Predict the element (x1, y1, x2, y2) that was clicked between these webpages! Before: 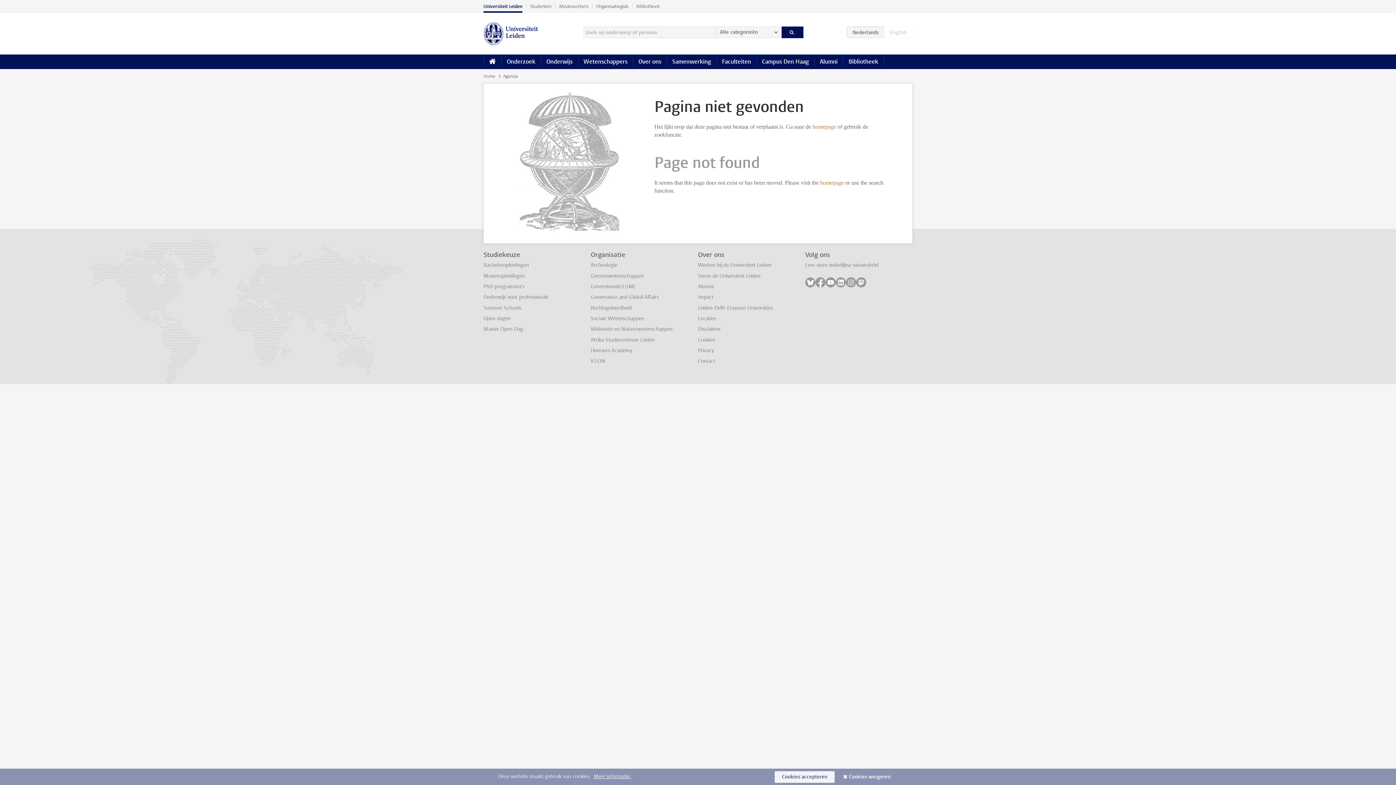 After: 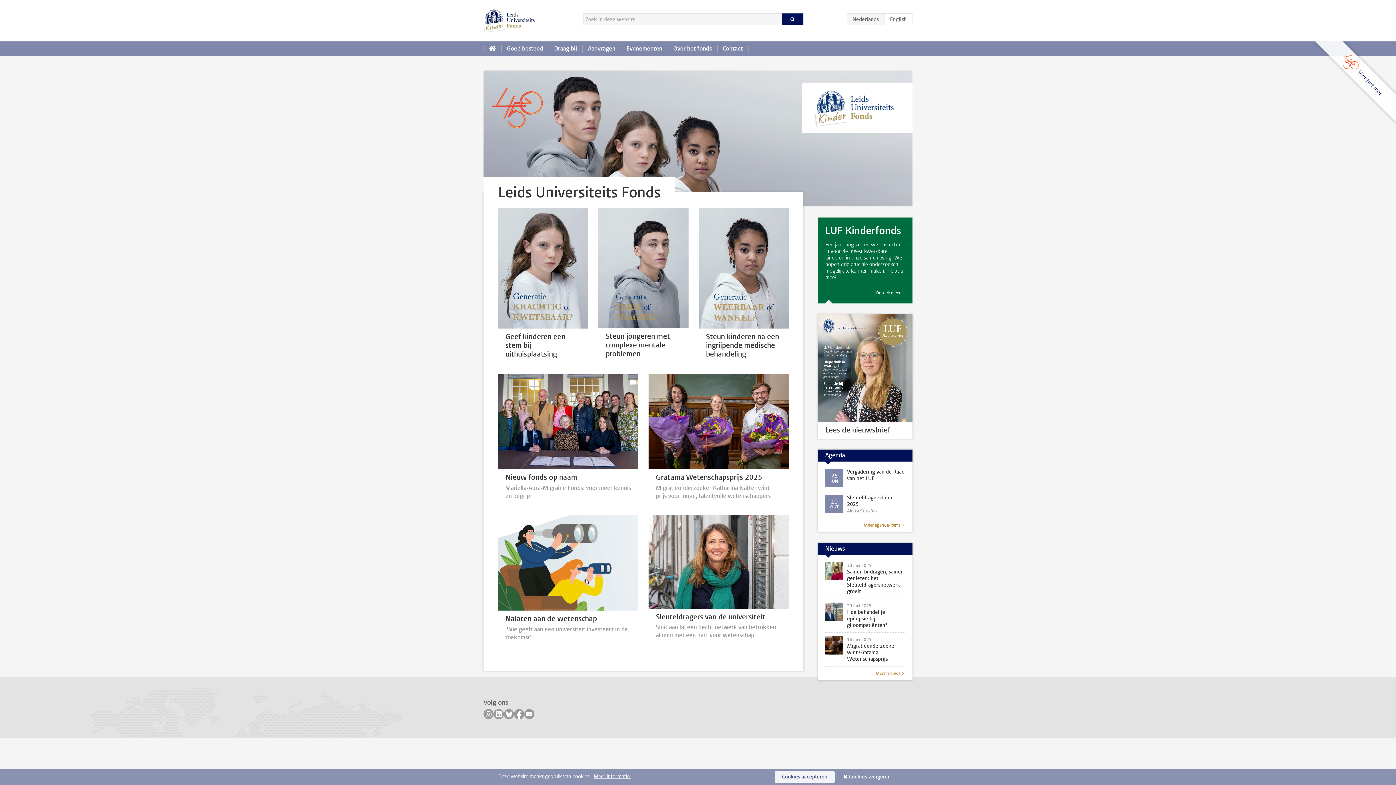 Action: bbox: (698, 272, 760, 279) label: Steun de Universiteit Leiden